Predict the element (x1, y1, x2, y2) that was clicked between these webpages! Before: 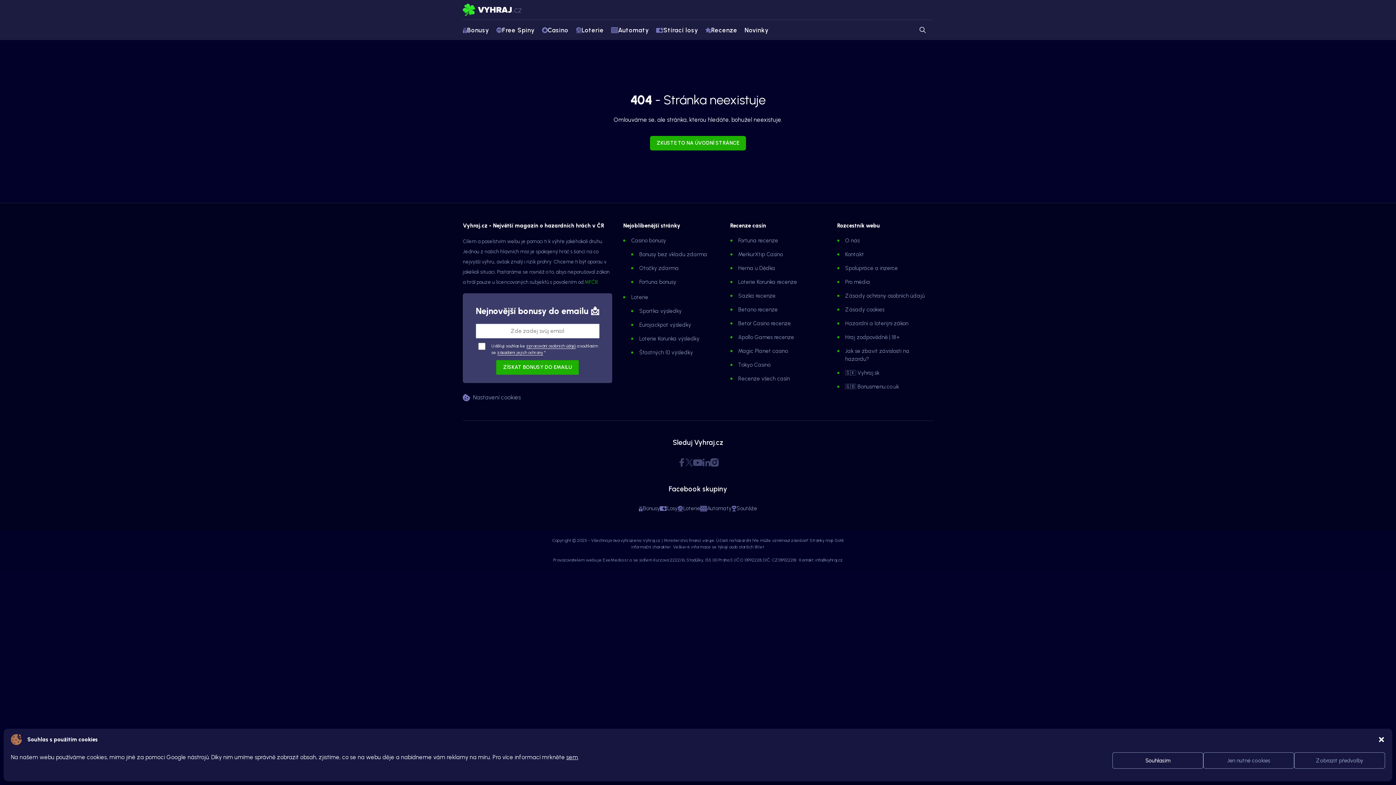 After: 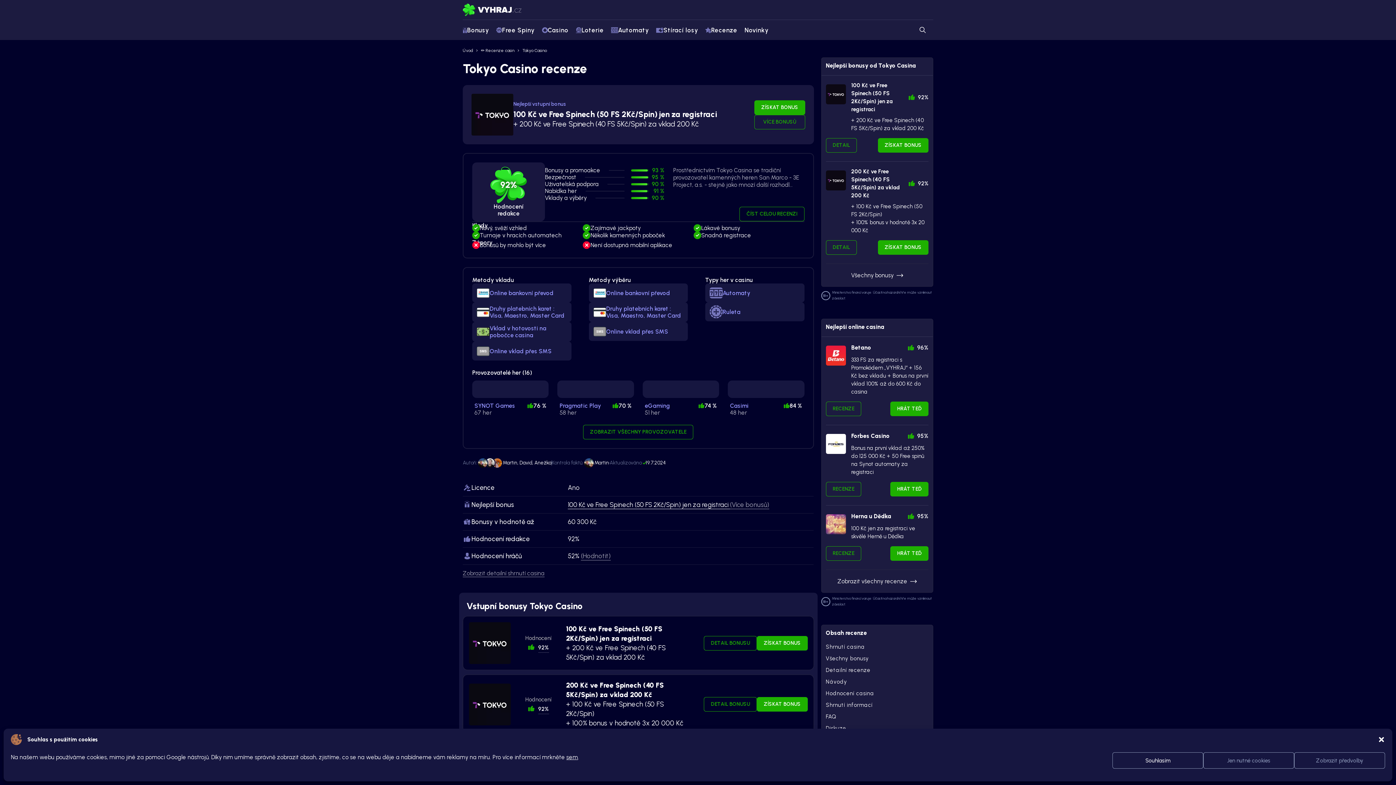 Action: label: Tokyo Casino bbox: (738, 361, 770, 369)